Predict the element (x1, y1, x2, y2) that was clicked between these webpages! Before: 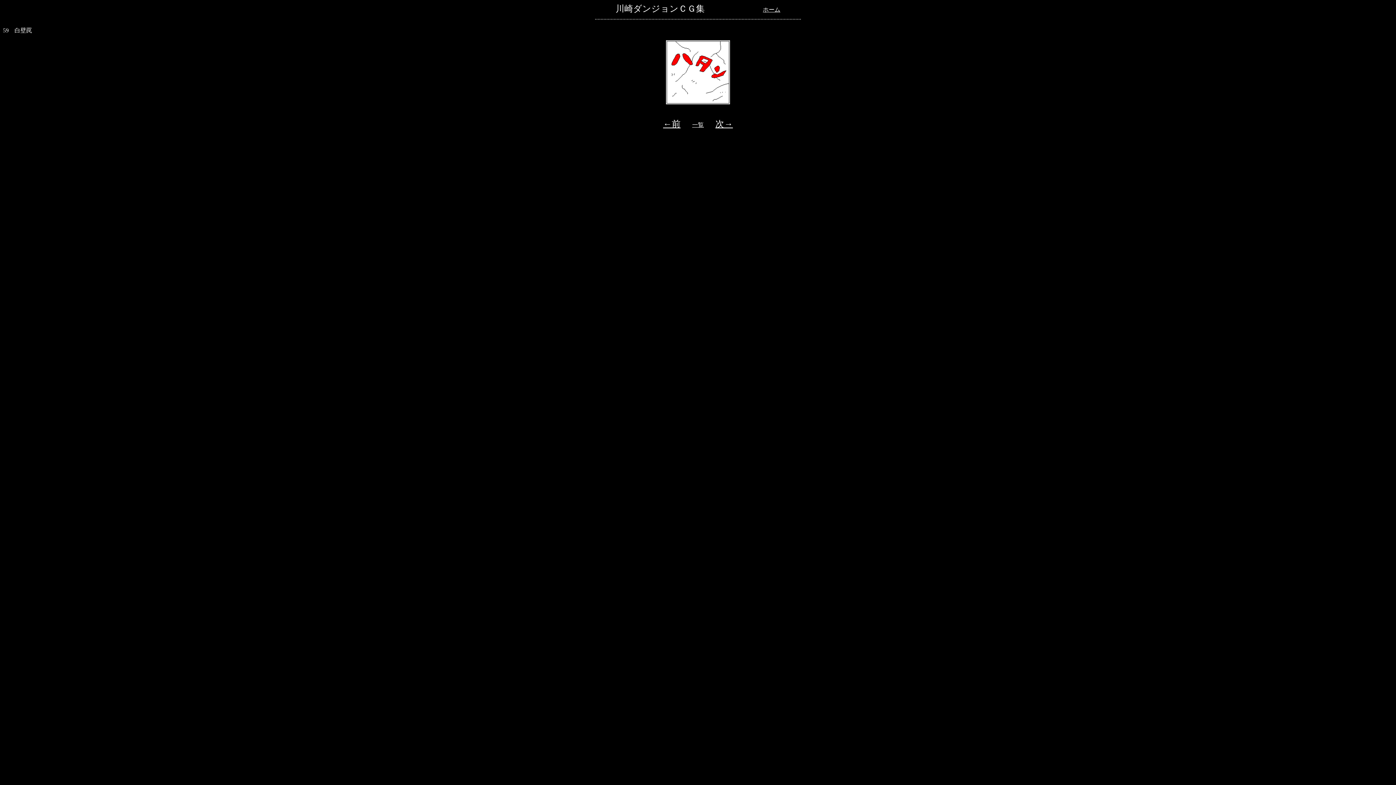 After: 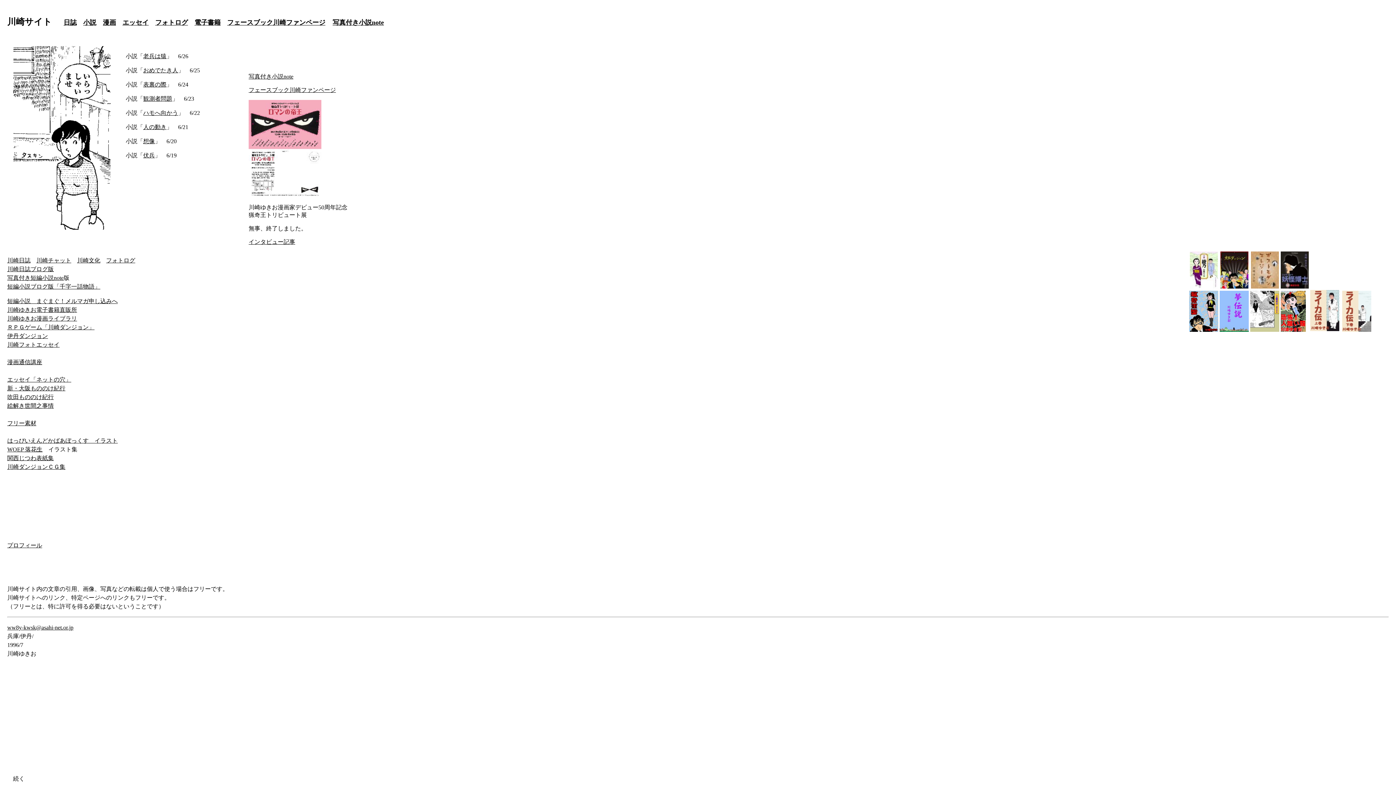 Action: bbox: (763, 6, 780, 12) label: ホーム